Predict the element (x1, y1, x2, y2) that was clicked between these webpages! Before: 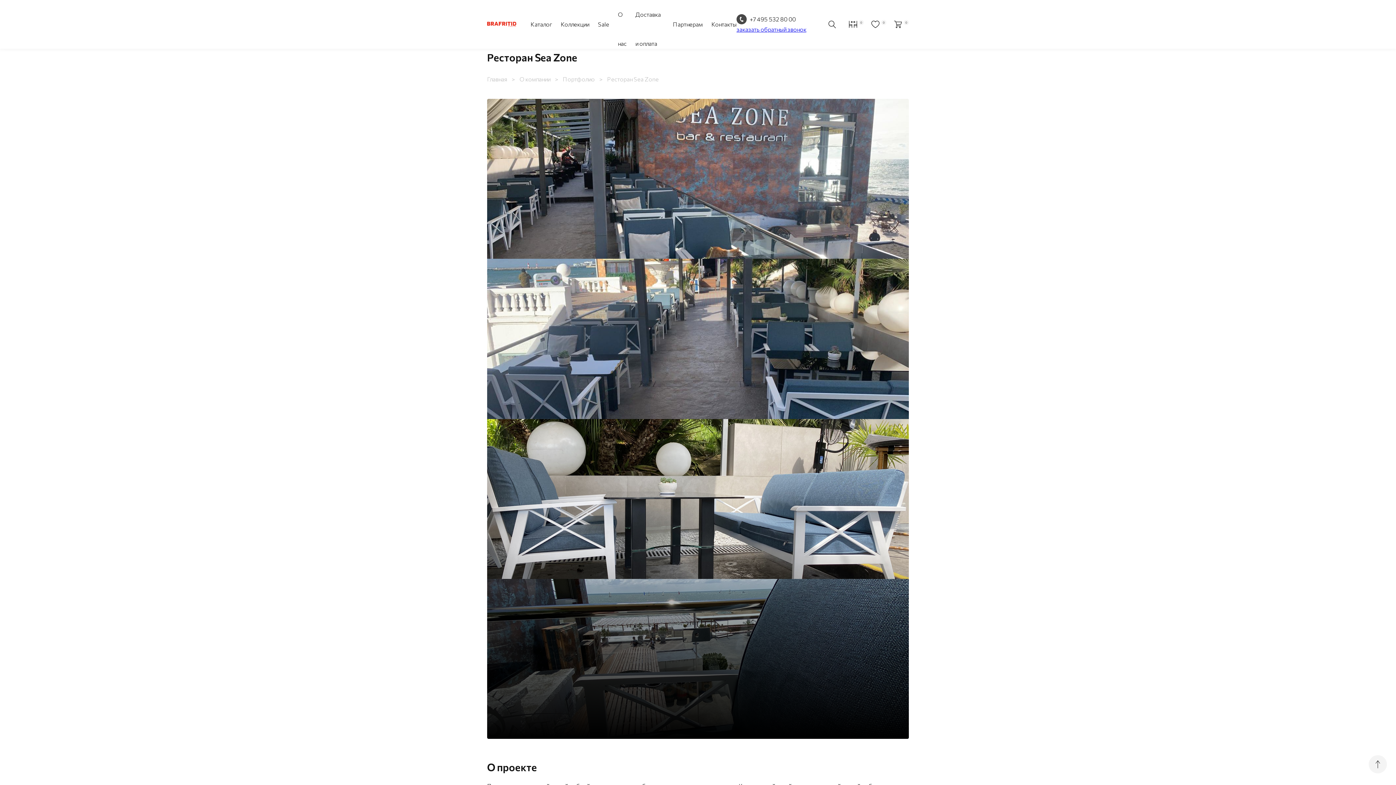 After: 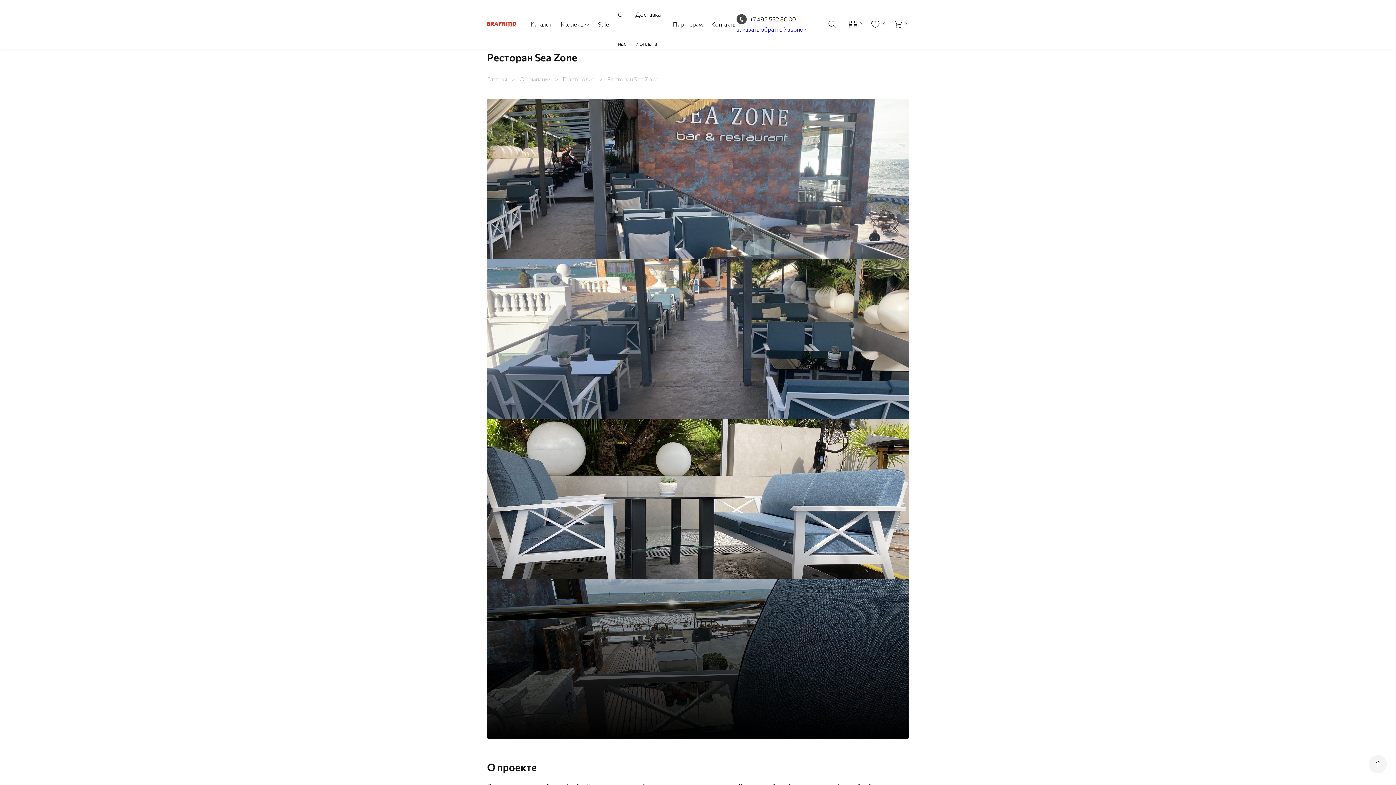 Action: bbox: (827, 0, 837, 48)